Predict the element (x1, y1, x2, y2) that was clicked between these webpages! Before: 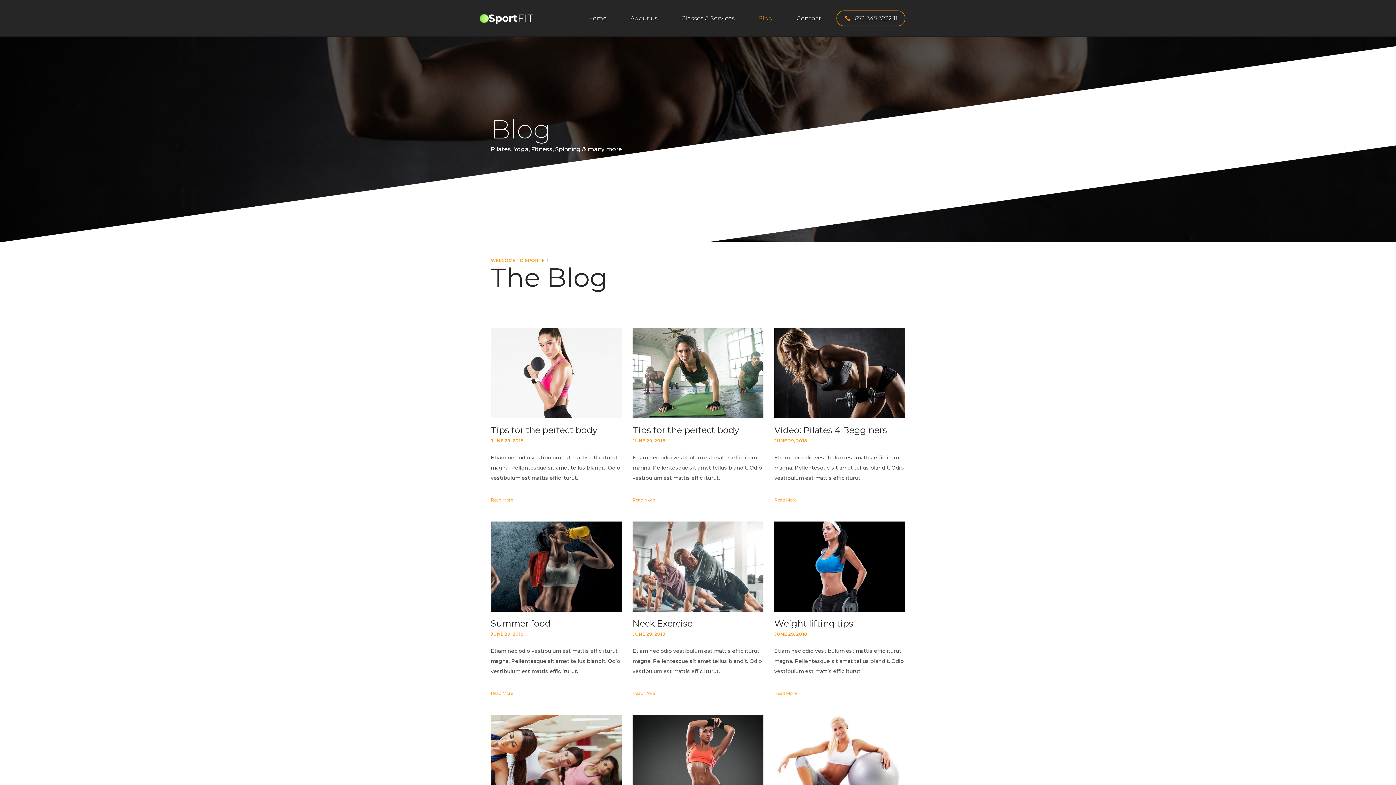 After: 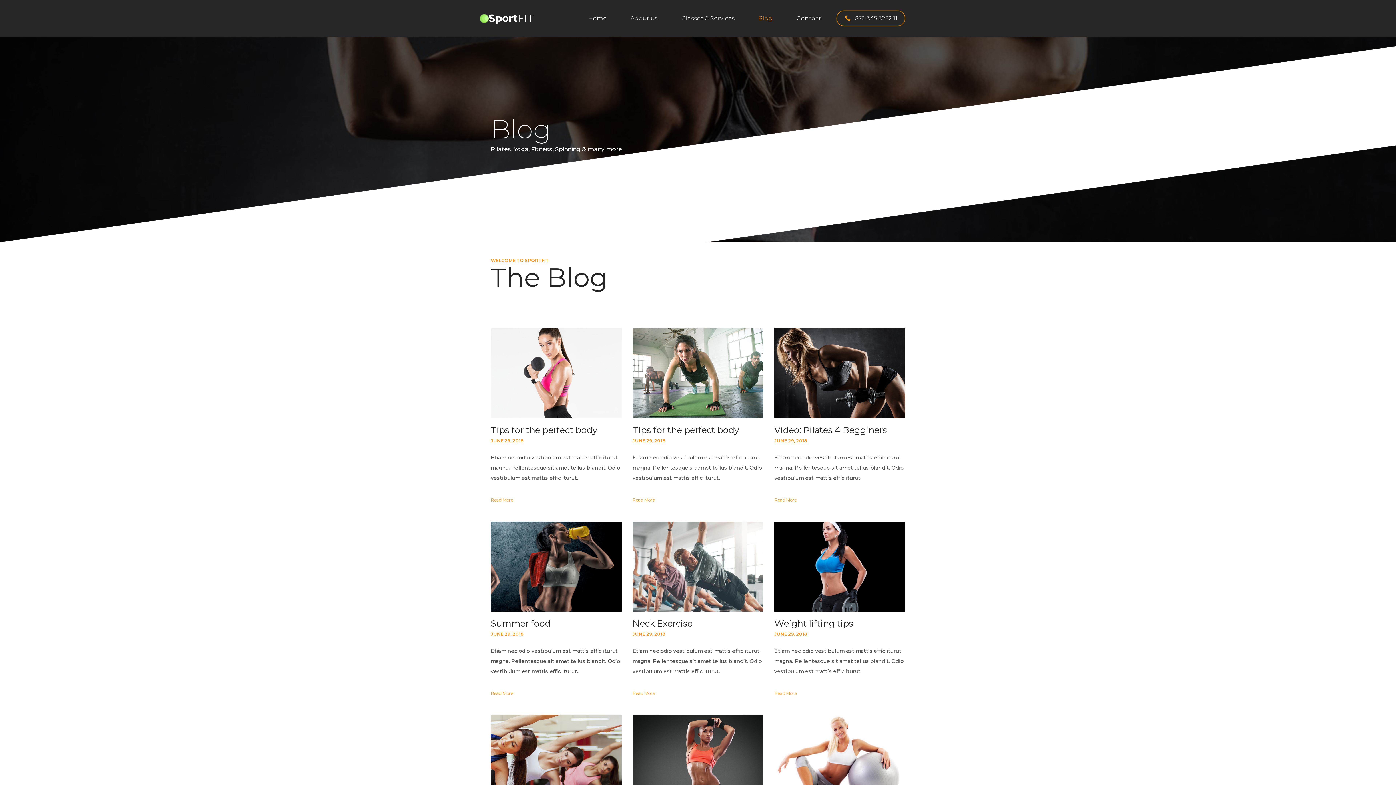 Action: bbox: (632, 690, 654, 696) label: Read More